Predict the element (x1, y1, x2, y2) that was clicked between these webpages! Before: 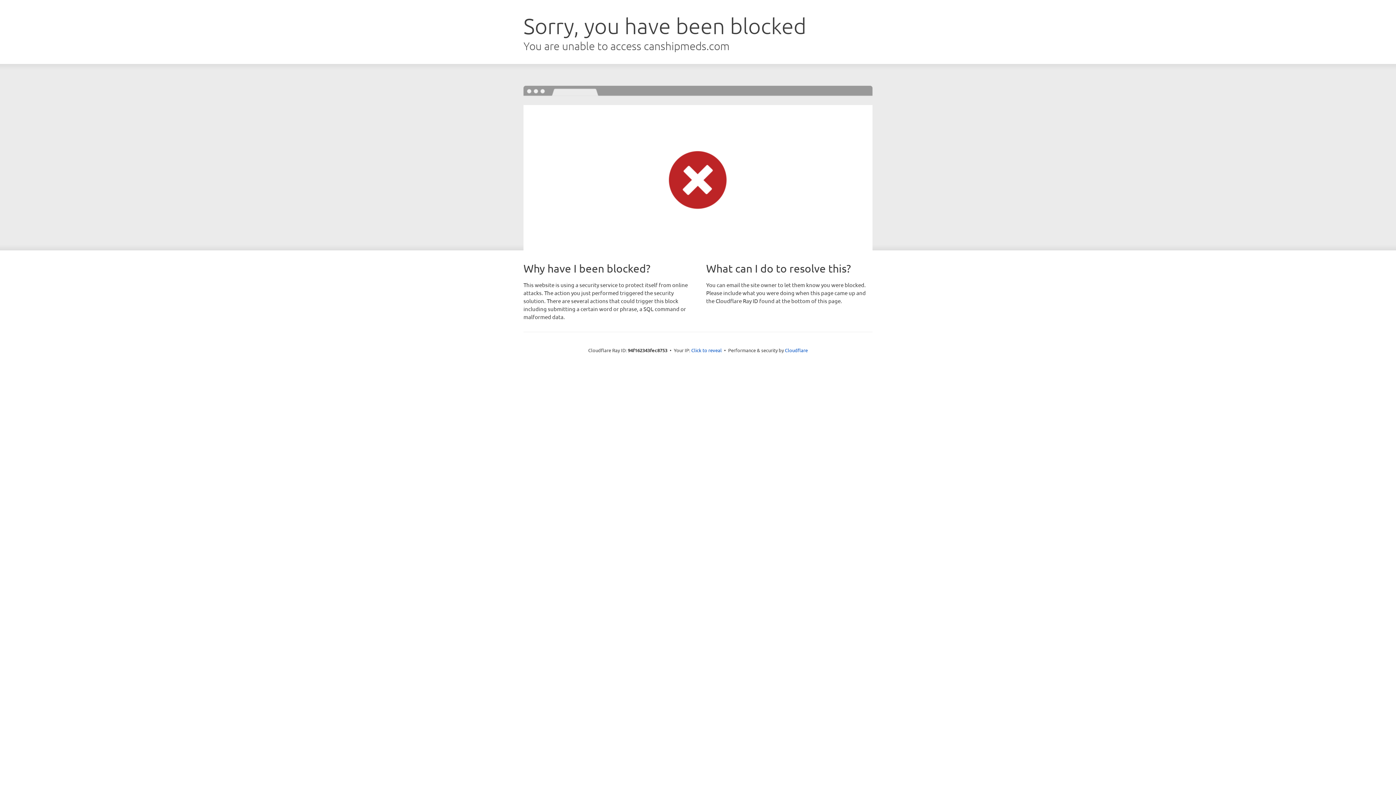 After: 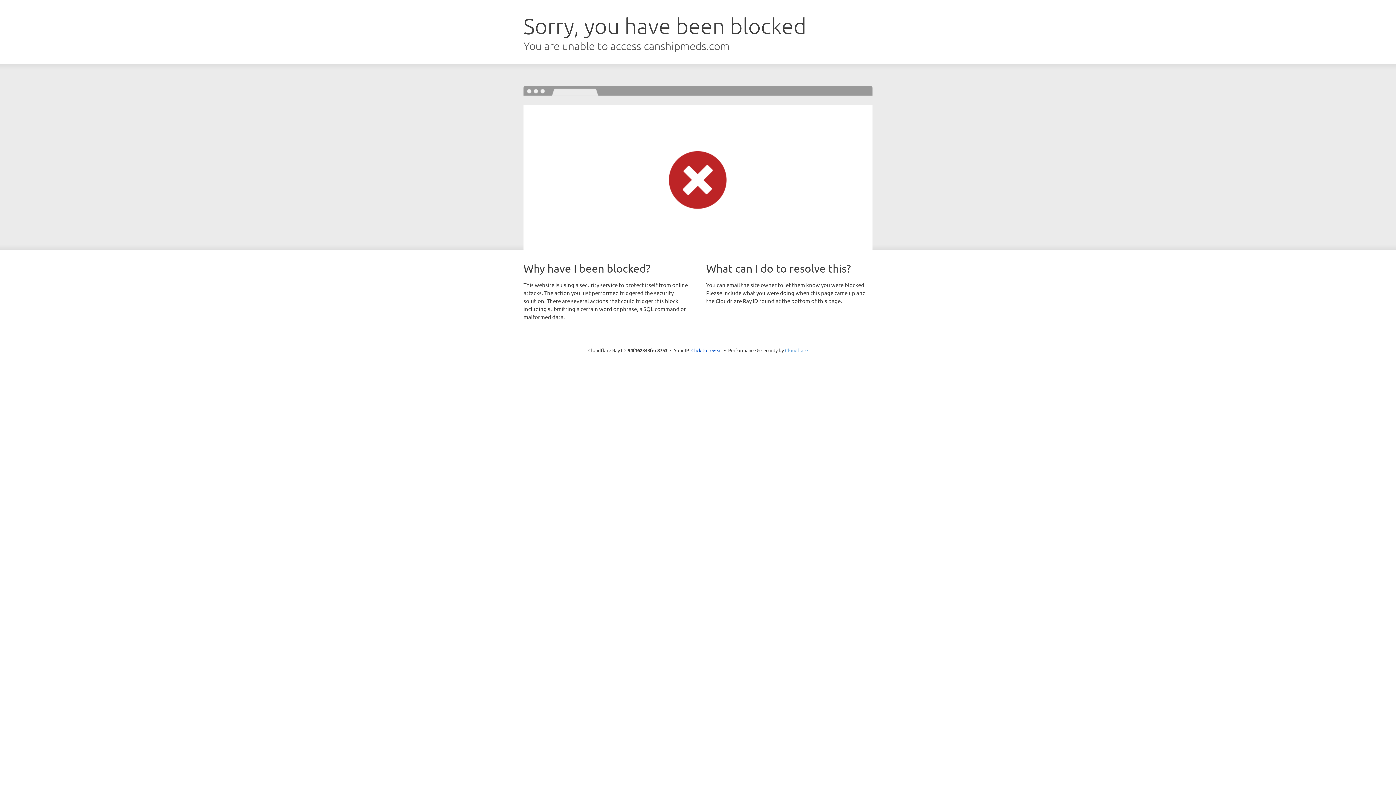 Action: label: Cloudflare bbox: (785, 347, 808, 353)